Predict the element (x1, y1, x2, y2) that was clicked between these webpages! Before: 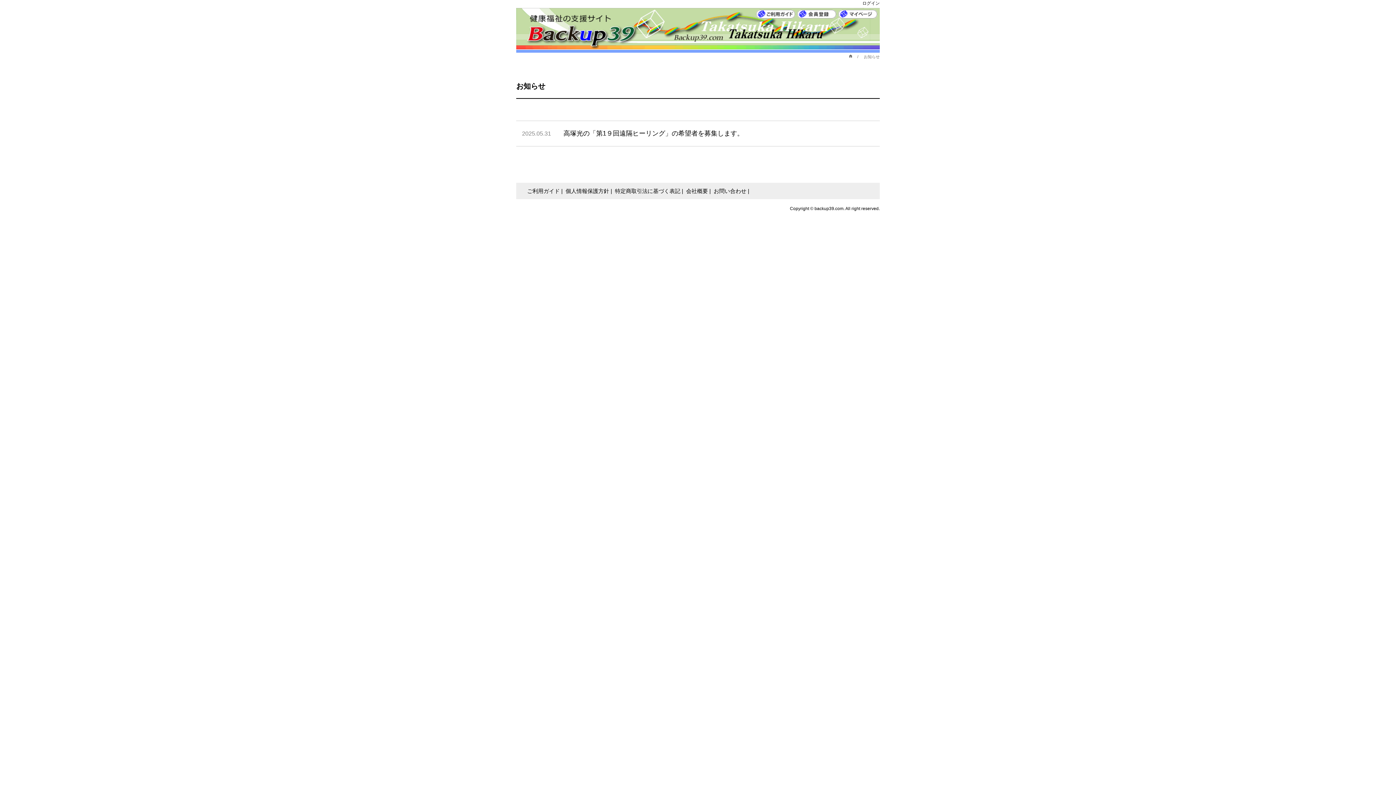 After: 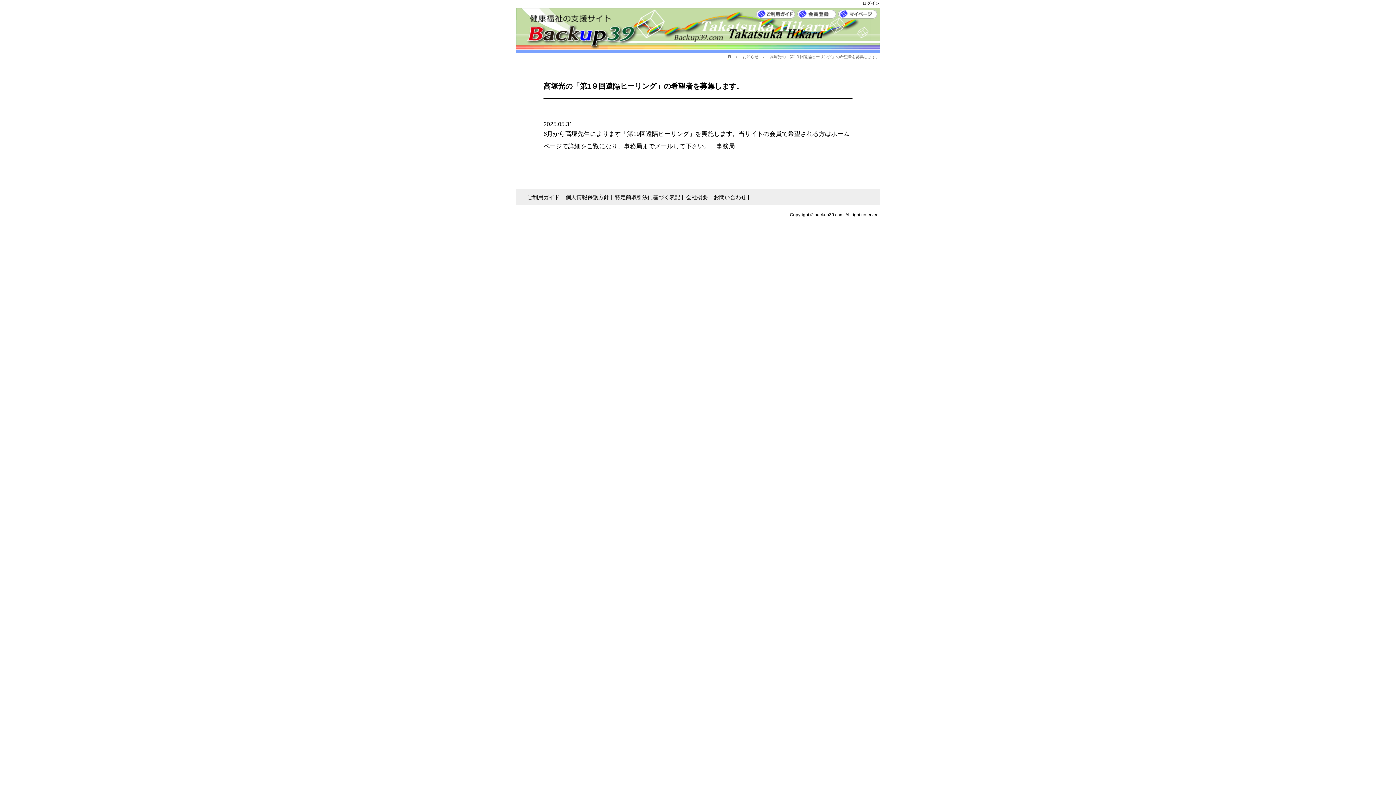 Action: label: 高塚光の「第1９回遠隔ヒーリング」の希望者を募集します。 bbox: (557, 121, 880, 146)